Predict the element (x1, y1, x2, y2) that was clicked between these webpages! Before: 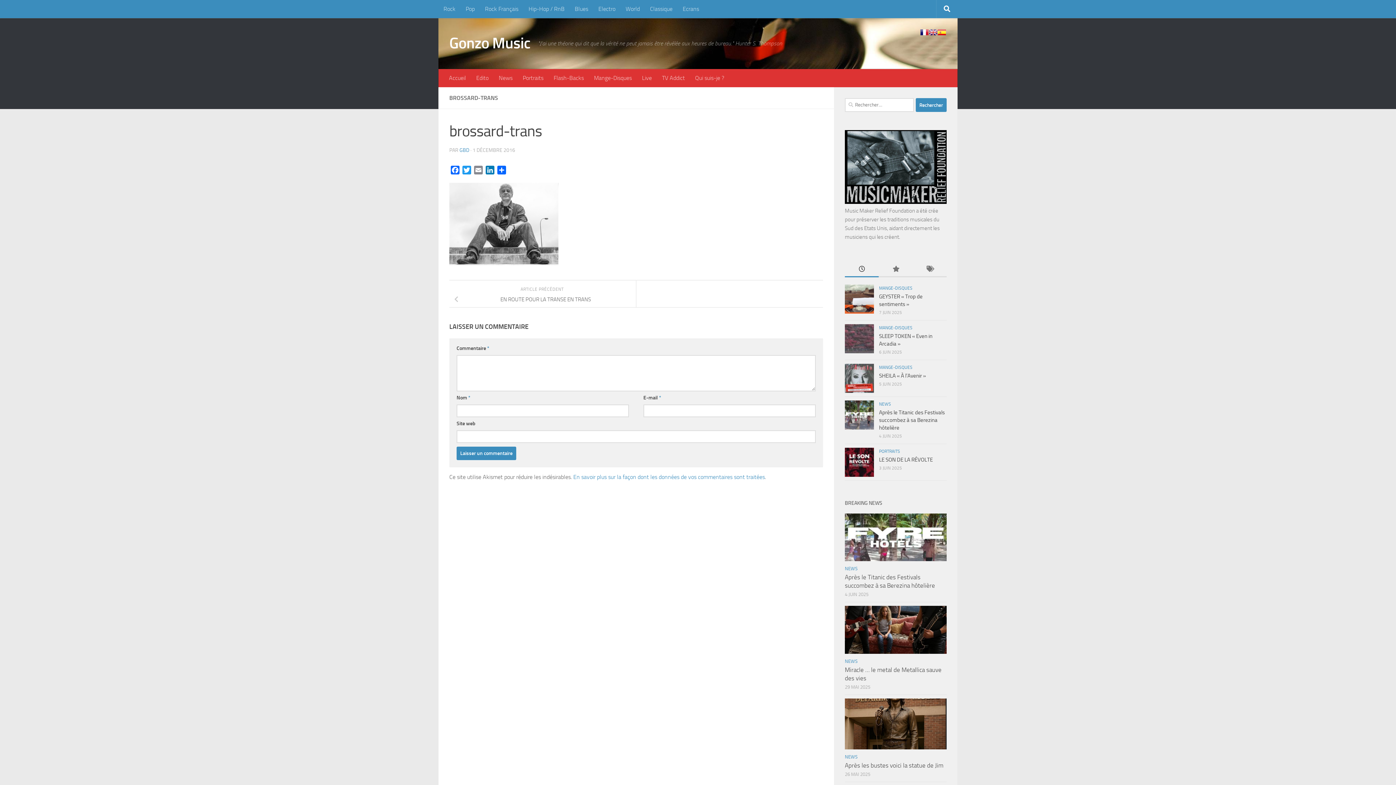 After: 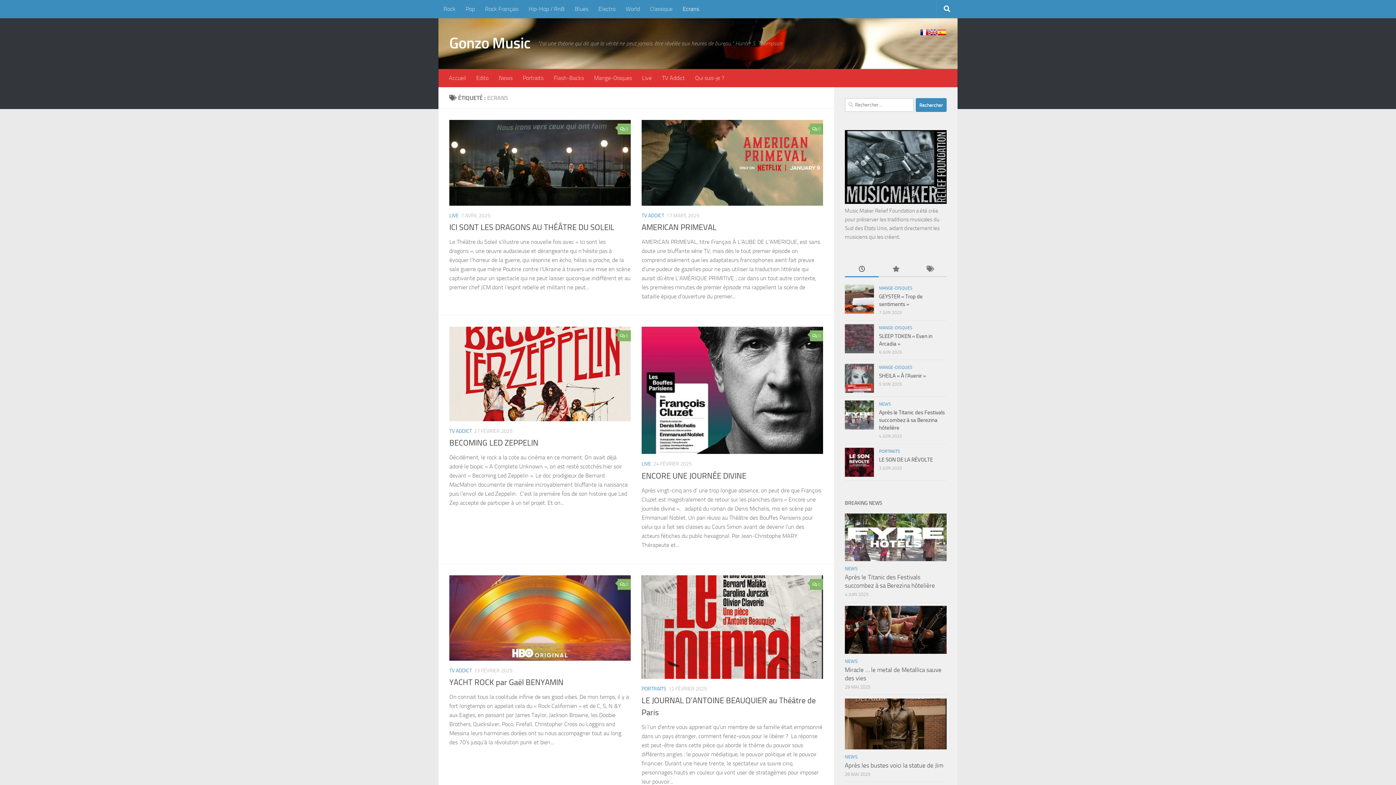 Action: bbox: (677, 0, 704, 18) label: Ecrans